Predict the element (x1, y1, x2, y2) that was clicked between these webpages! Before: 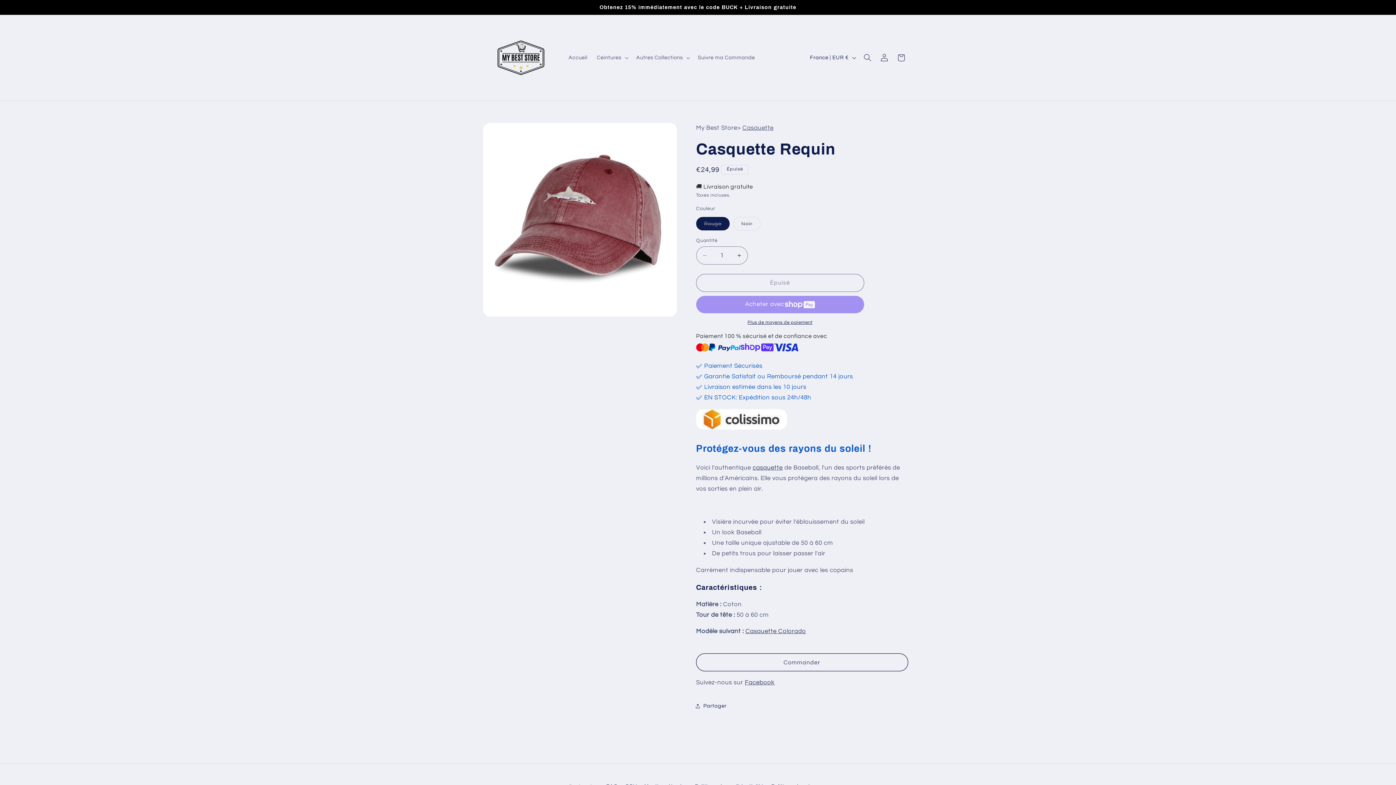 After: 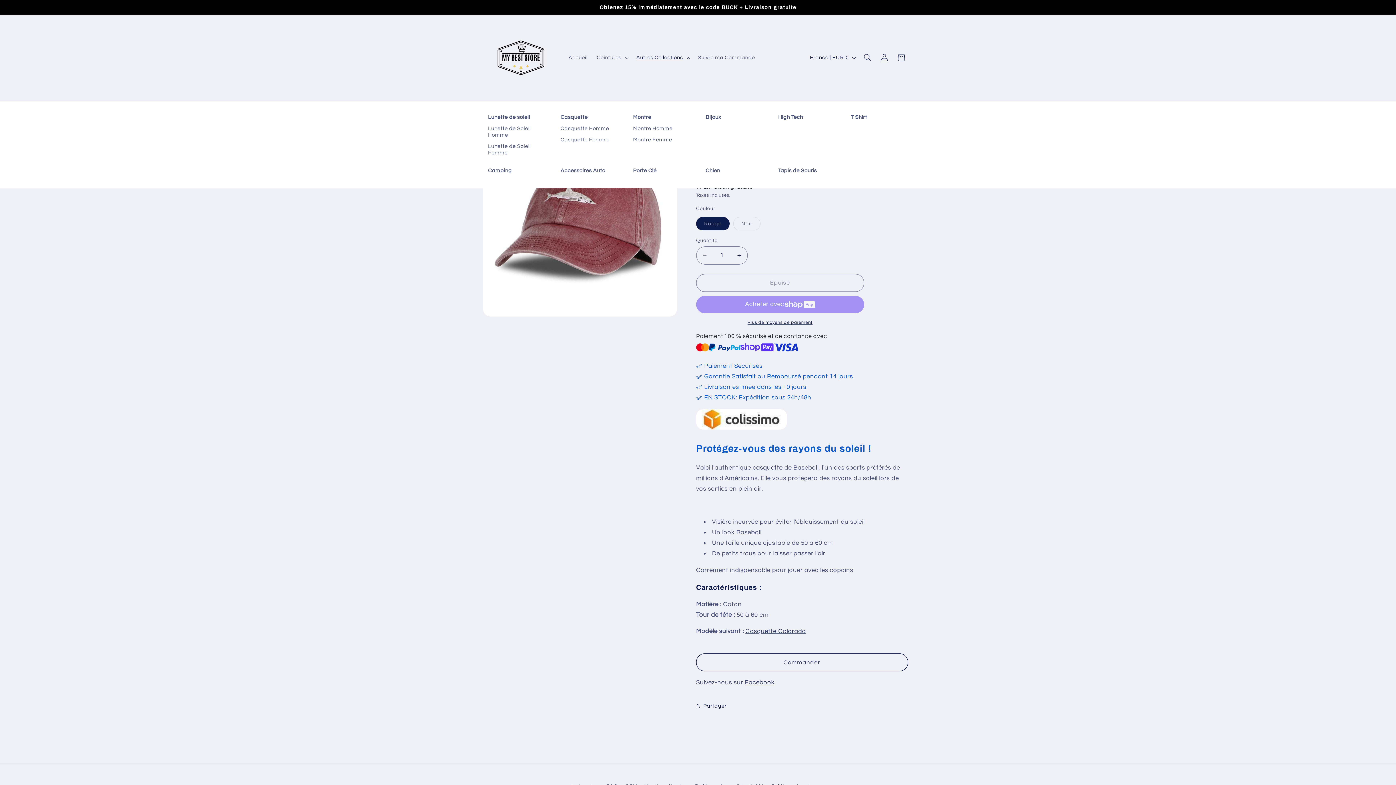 Action: bbox: (631, 49, 693, 65) label: Autres Collections